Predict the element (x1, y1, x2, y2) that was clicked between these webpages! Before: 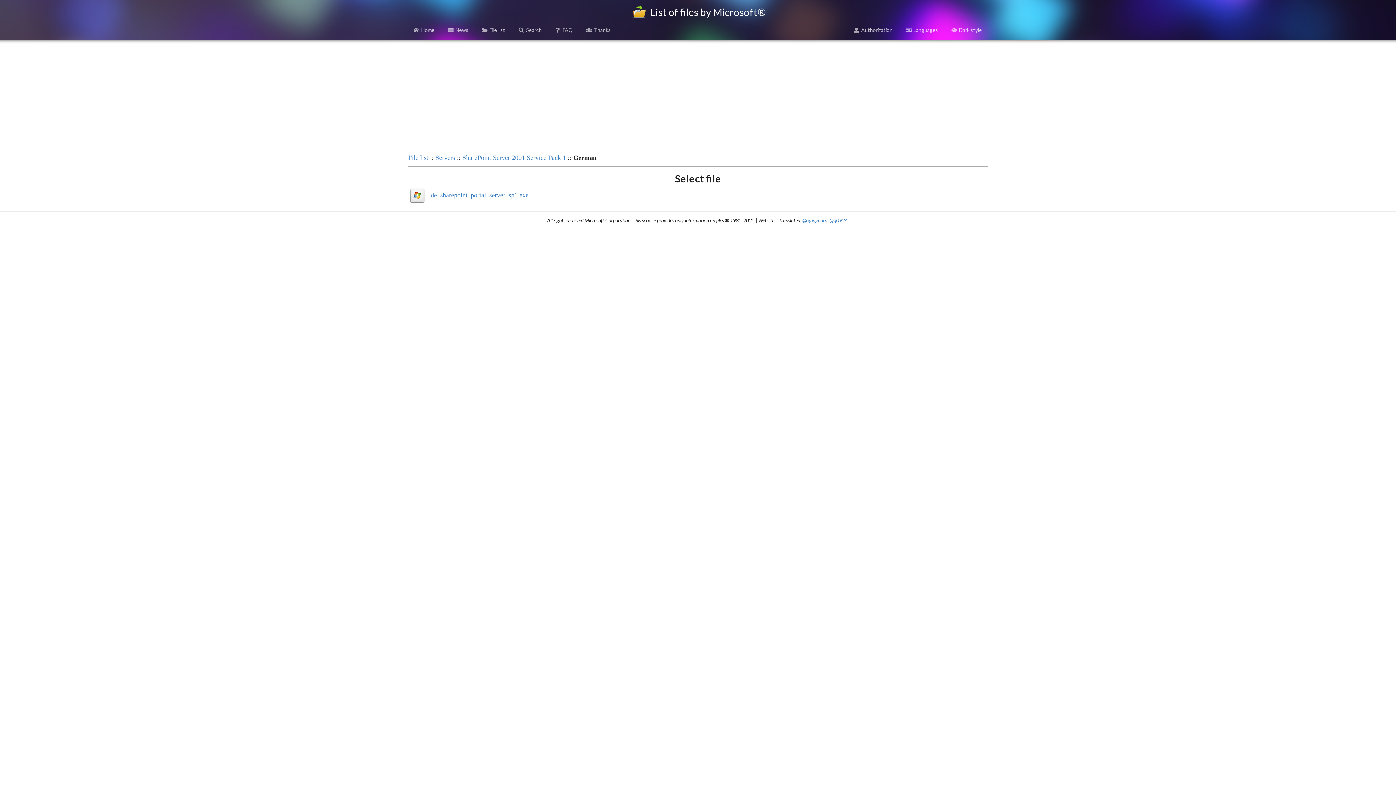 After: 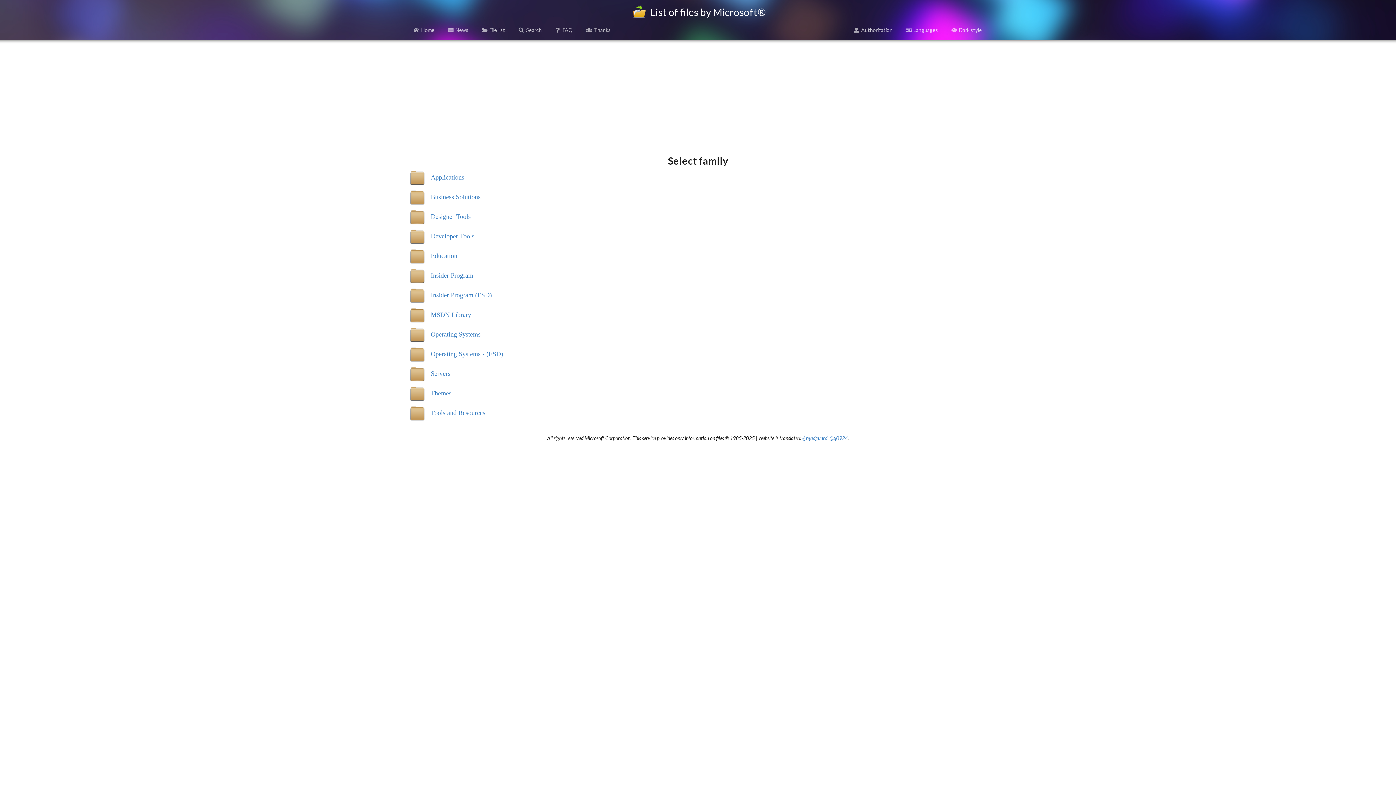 Action: bbox: (408, 154, 428, 161) label: File list